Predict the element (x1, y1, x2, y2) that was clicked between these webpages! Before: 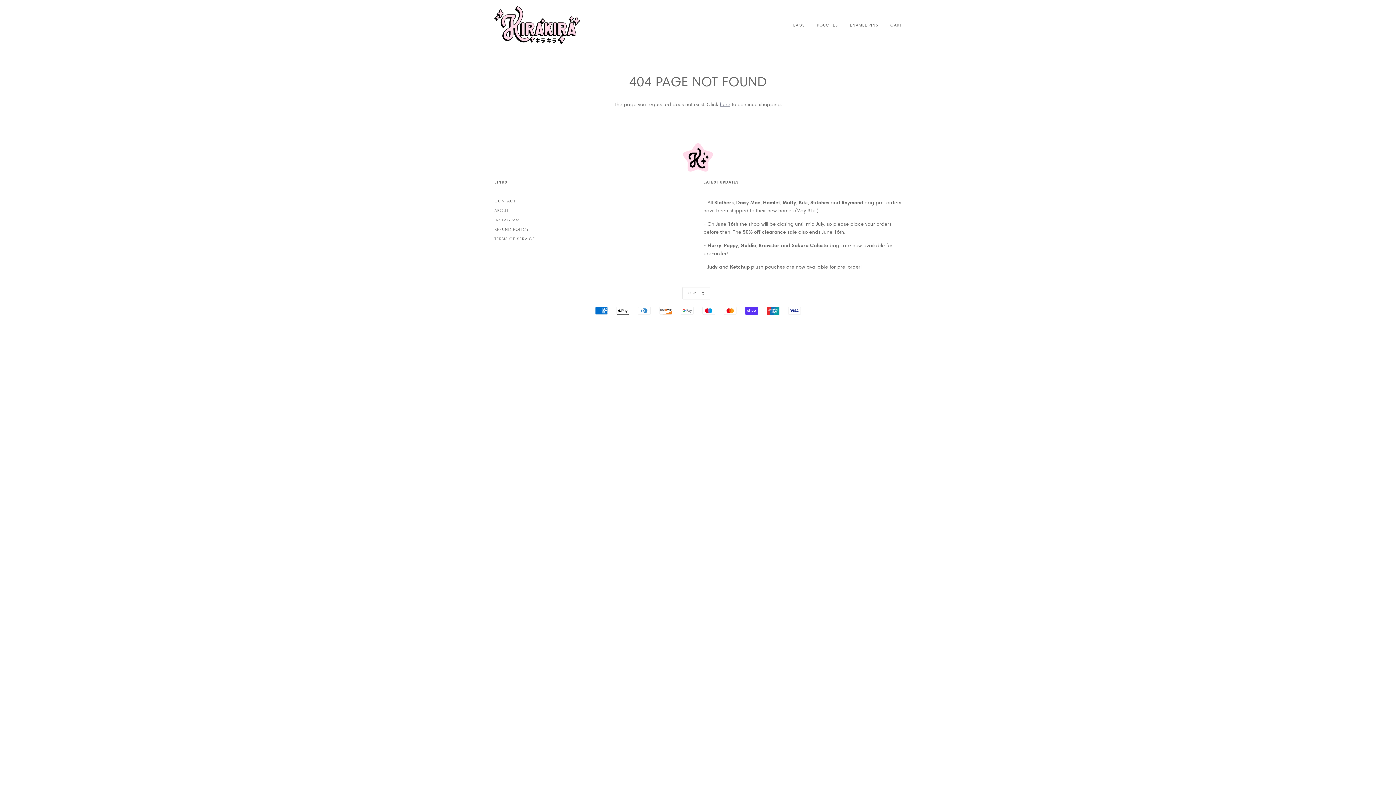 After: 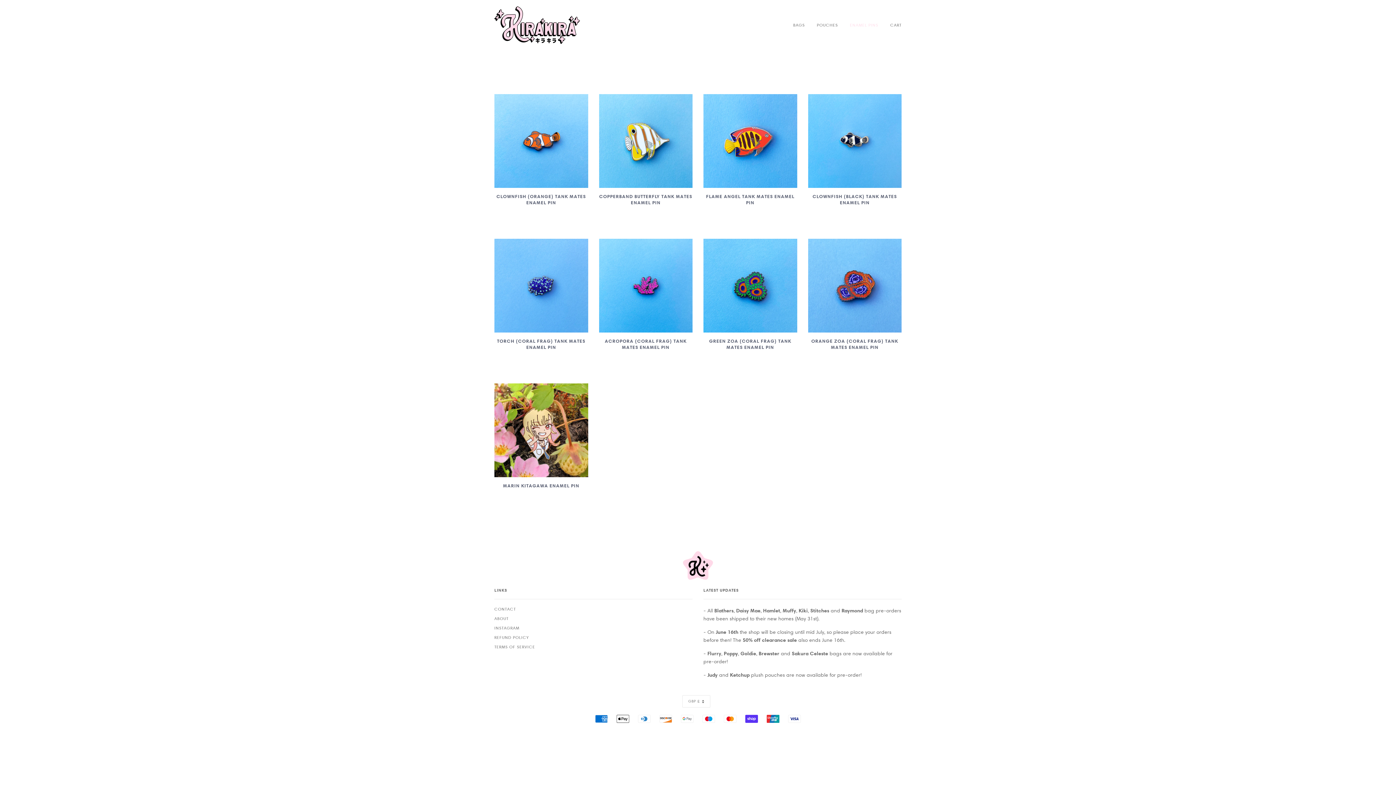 Action: bbox: (839, 14, 878, 35) label: ENAMEL PINS